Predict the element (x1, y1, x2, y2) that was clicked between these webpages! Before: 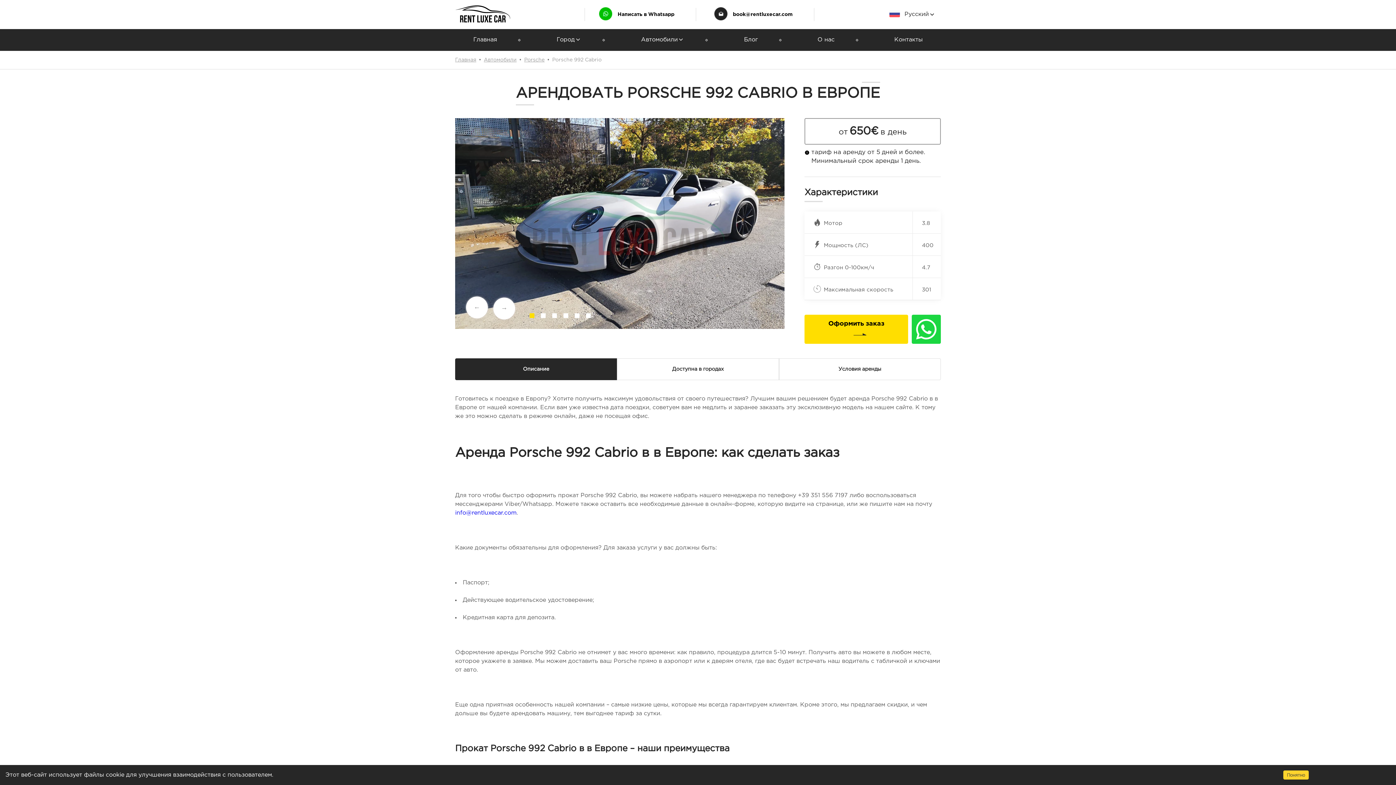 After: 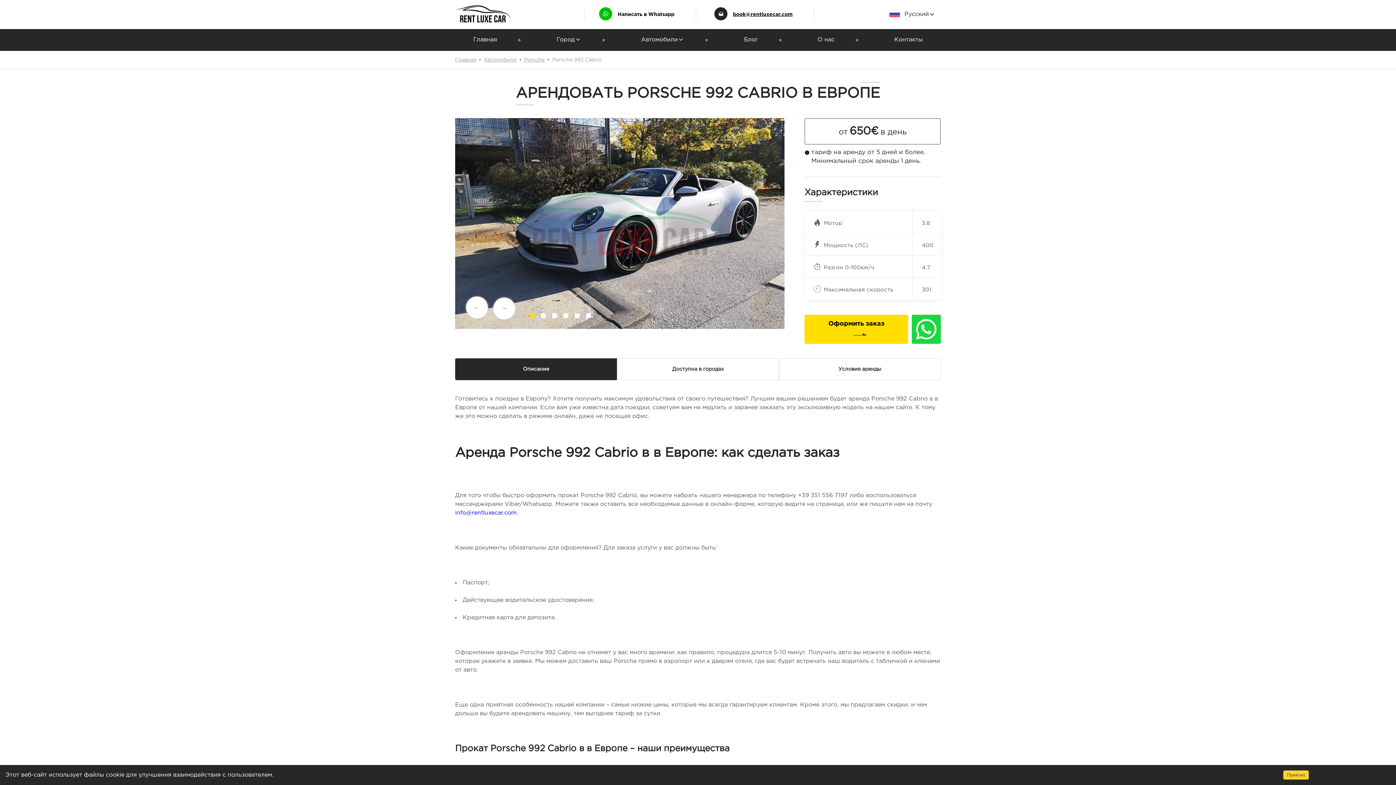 Action: label: book@rentluxecar.com bbox: (733, 12, 792, 16)